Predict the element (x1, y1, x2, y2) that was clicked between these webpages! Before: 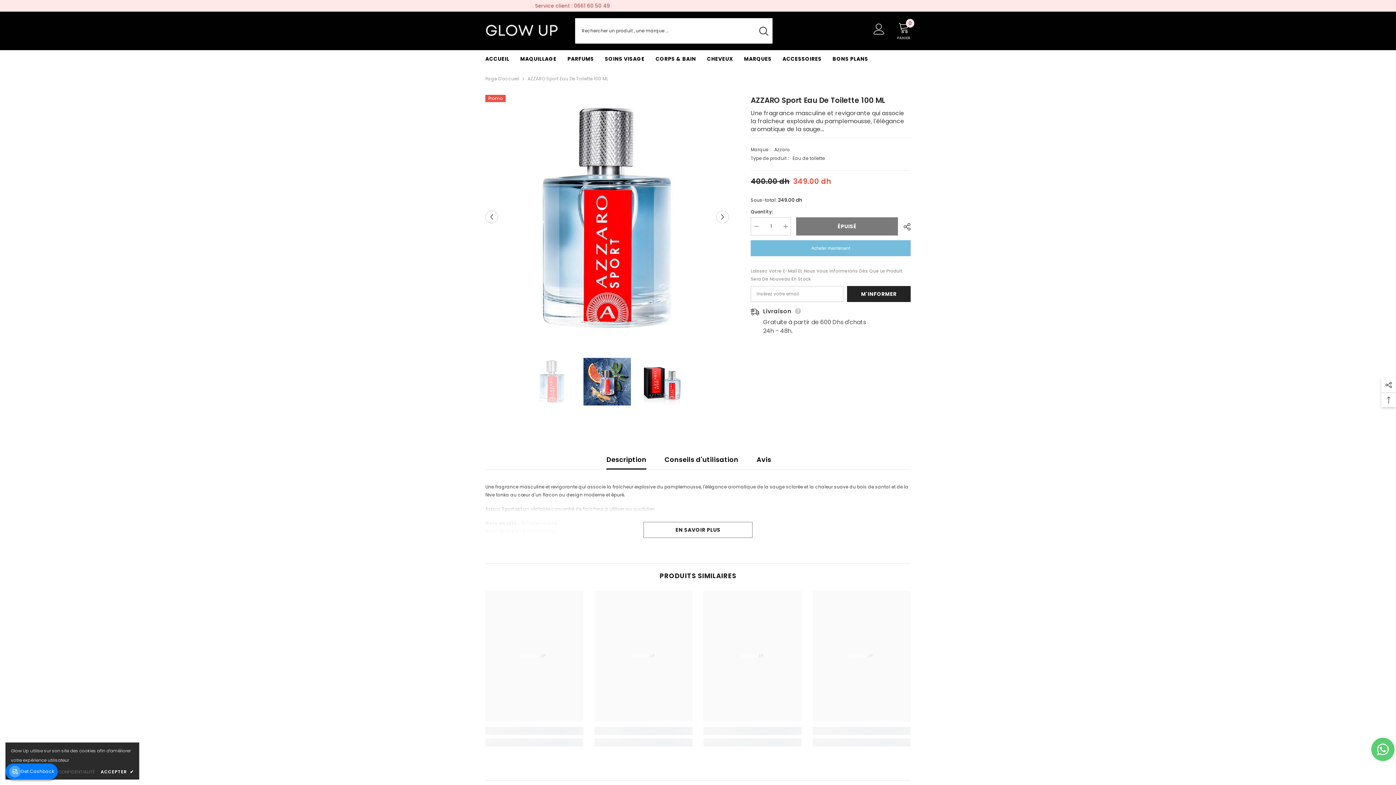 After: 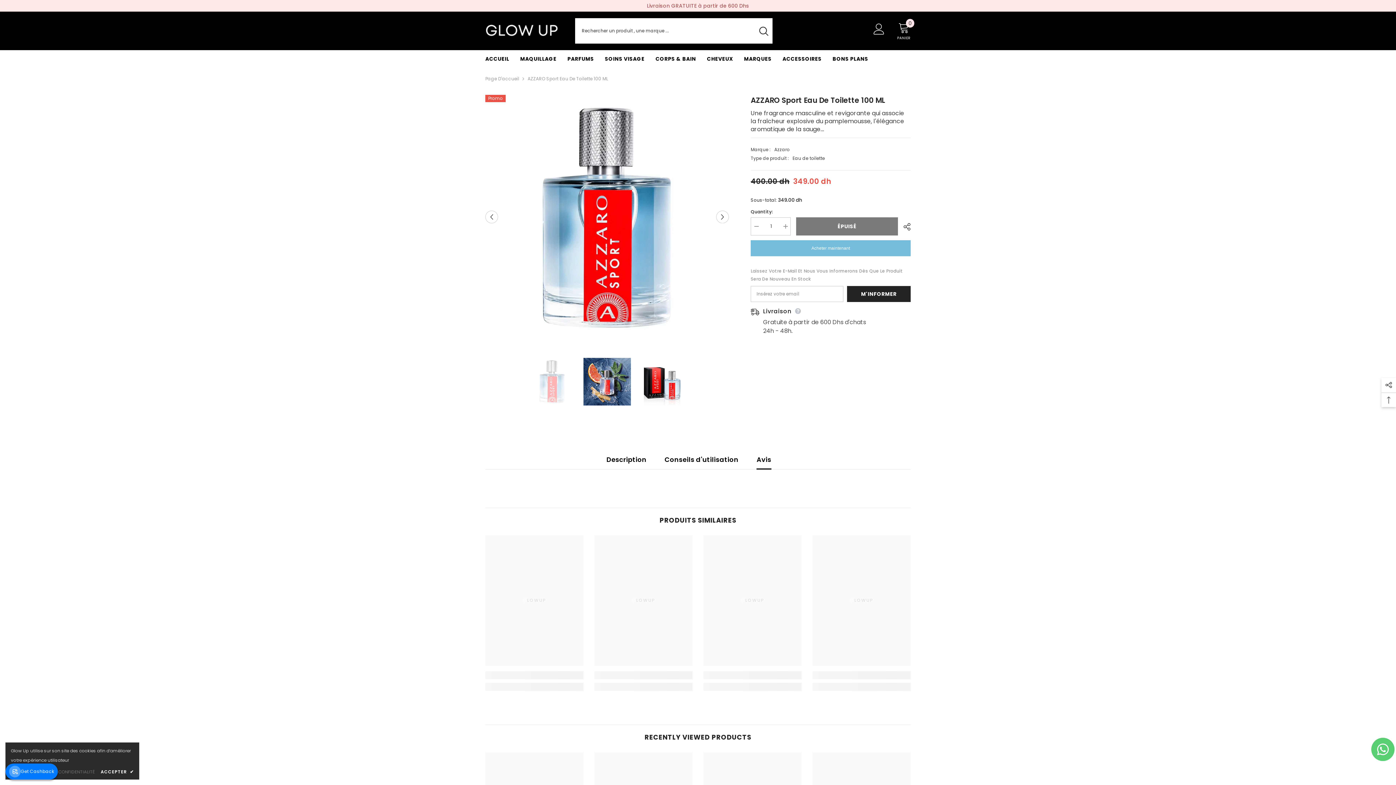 Action: bbox: (756, 450, 771, 469) label: Avis